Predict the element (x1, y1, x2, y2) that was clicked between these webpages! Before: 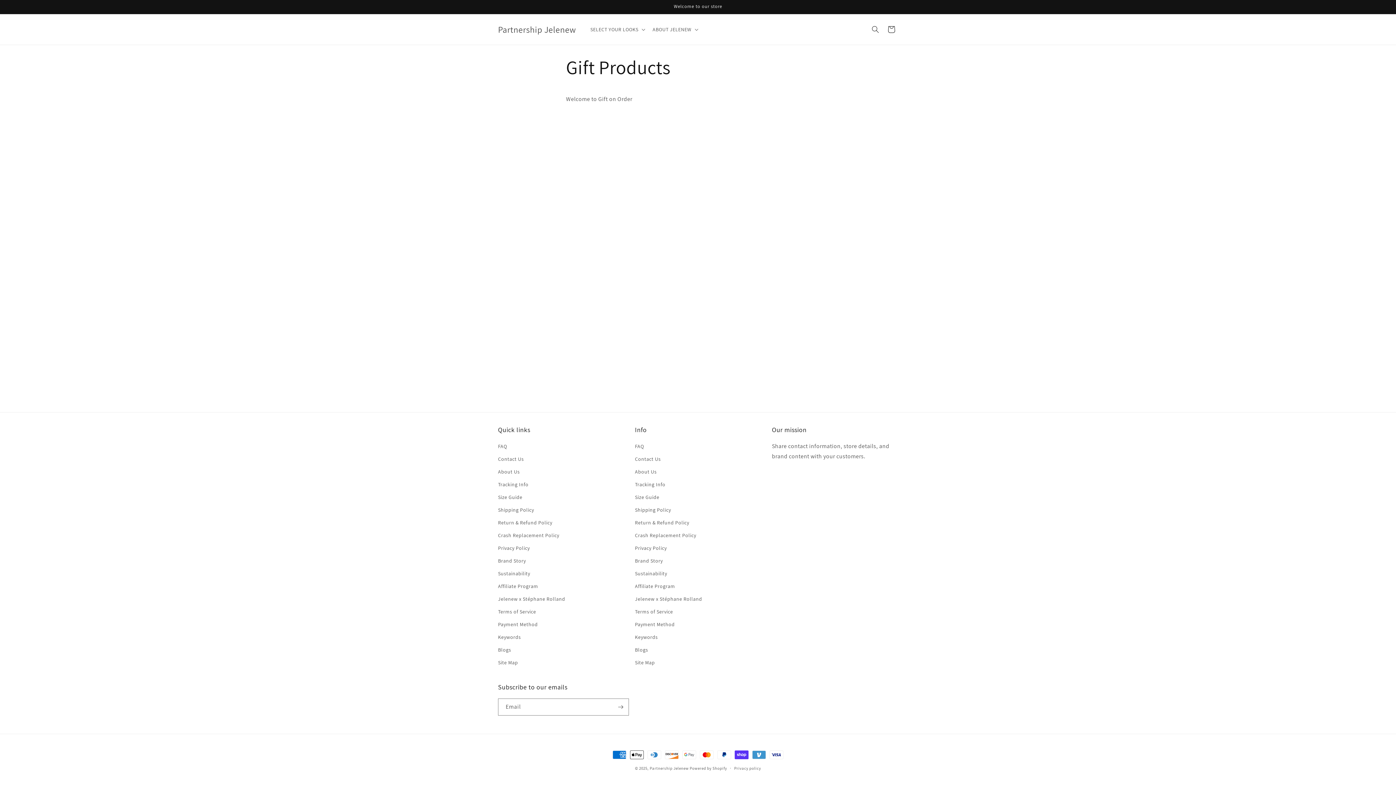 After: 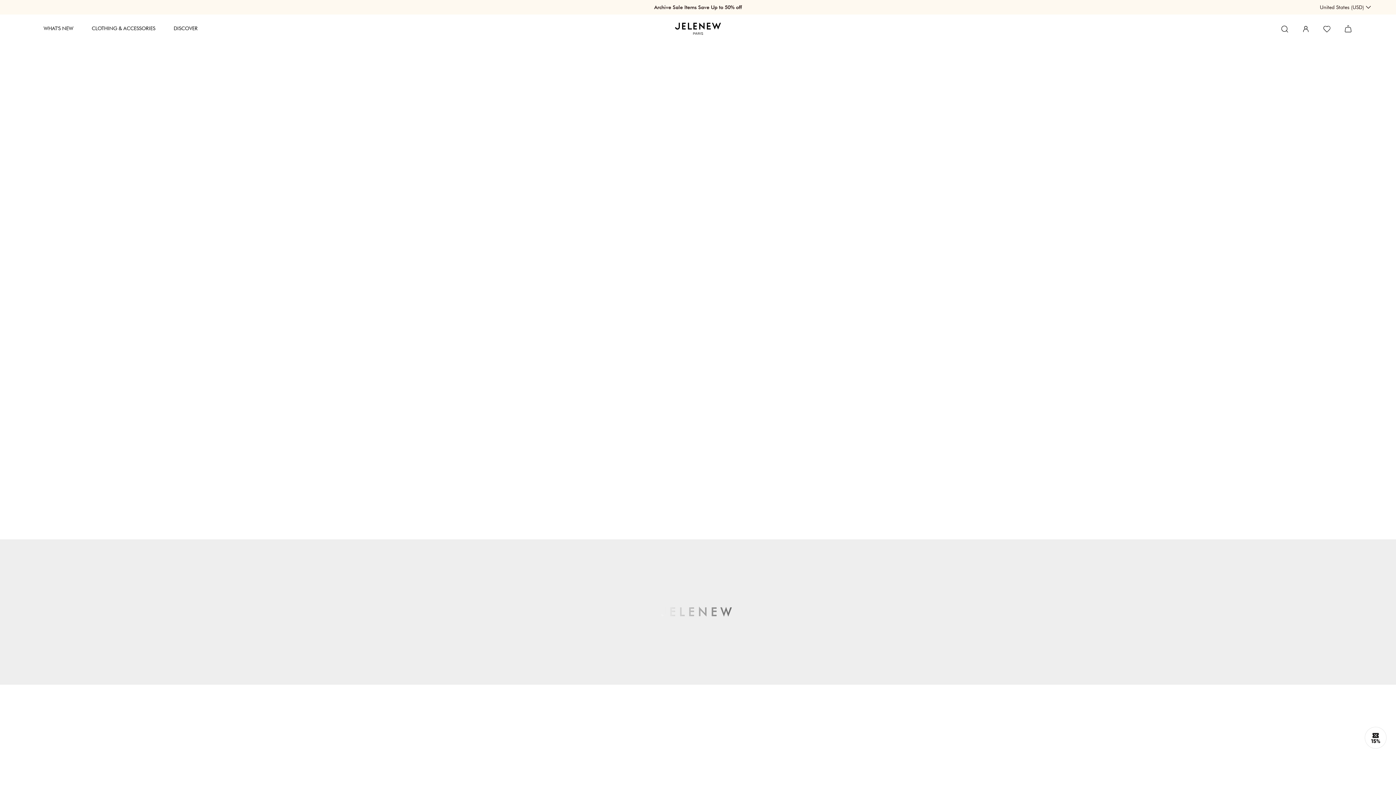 Action: label: Payment Method bbox: (498, 618, 537, 631)